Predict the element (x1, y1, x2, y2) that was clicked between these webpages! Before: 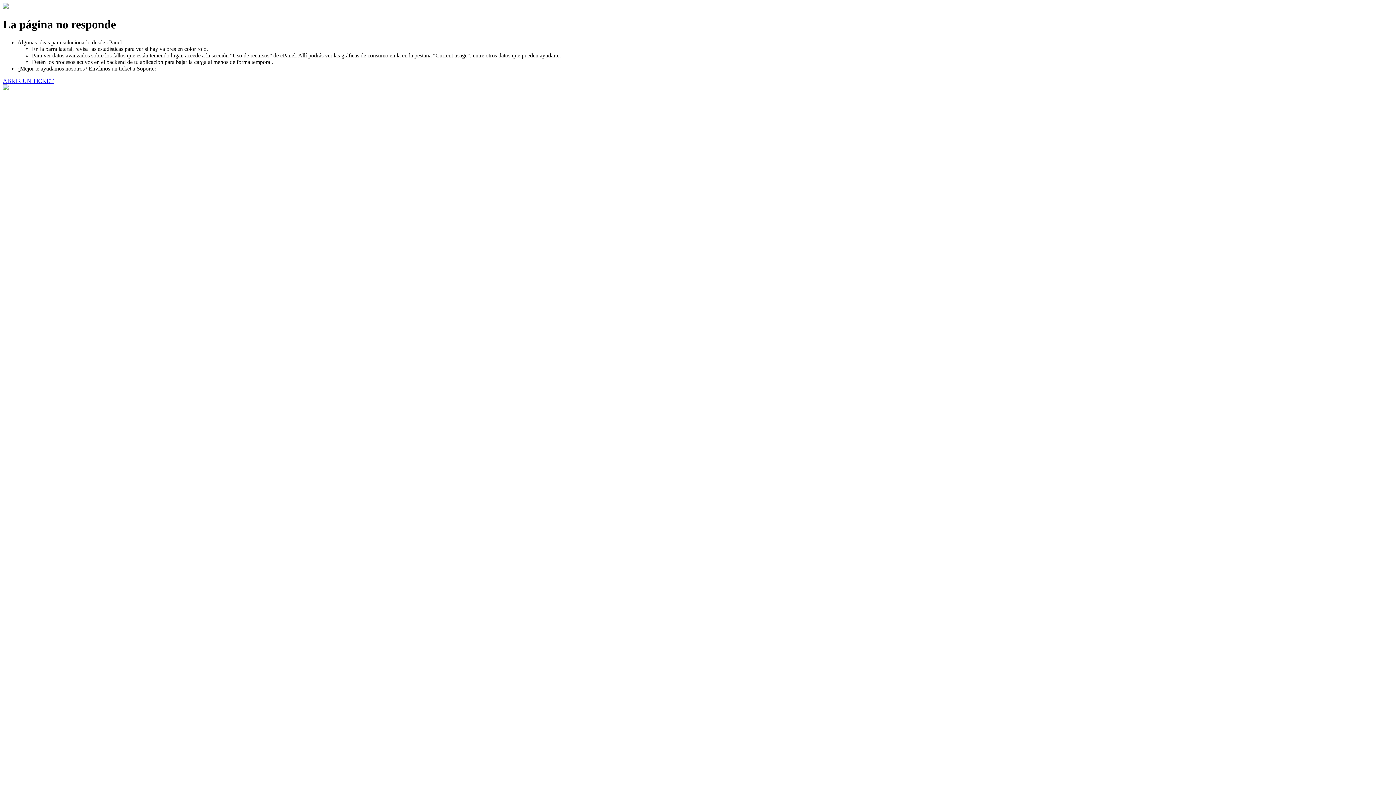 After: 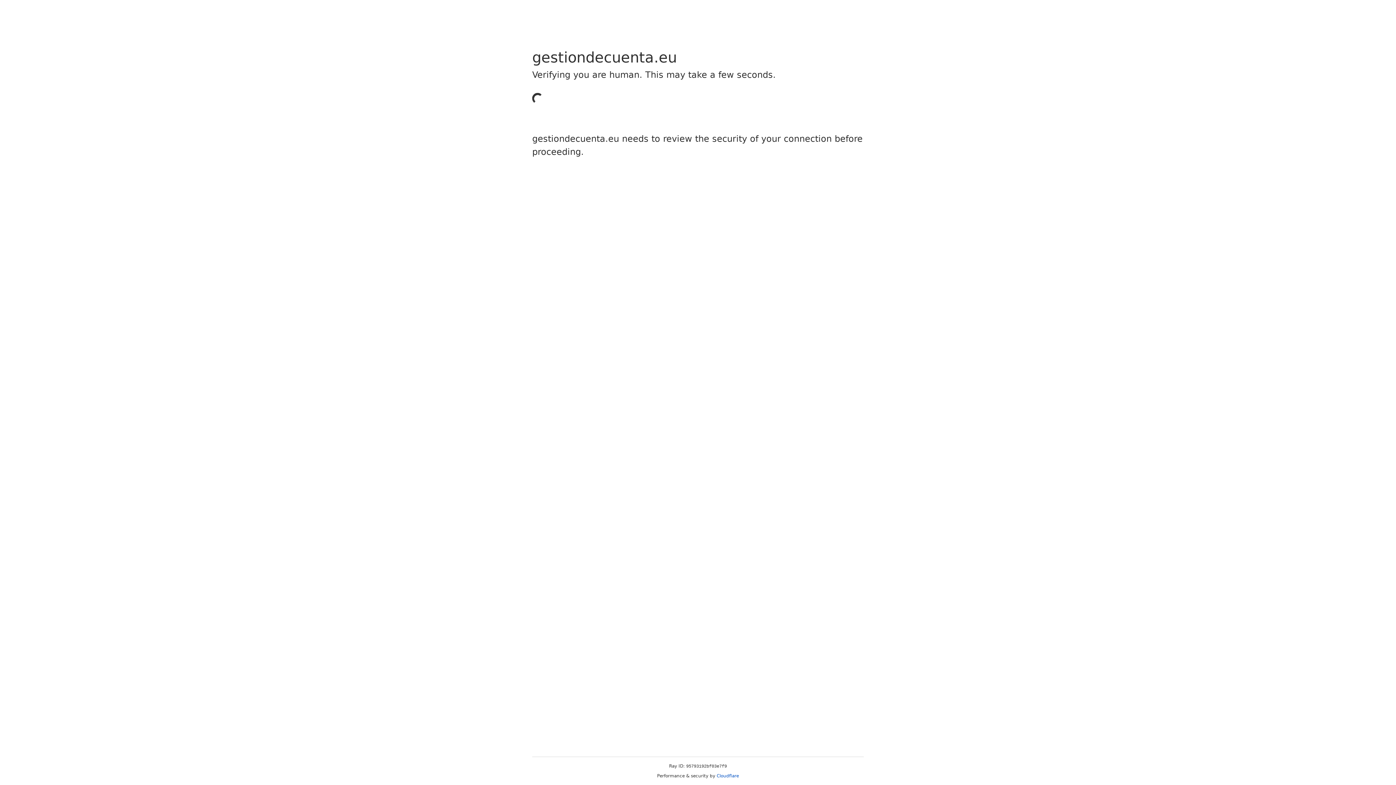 Action: label: ABRIR UN TICKET bbox: (2, 77, 53, 83)